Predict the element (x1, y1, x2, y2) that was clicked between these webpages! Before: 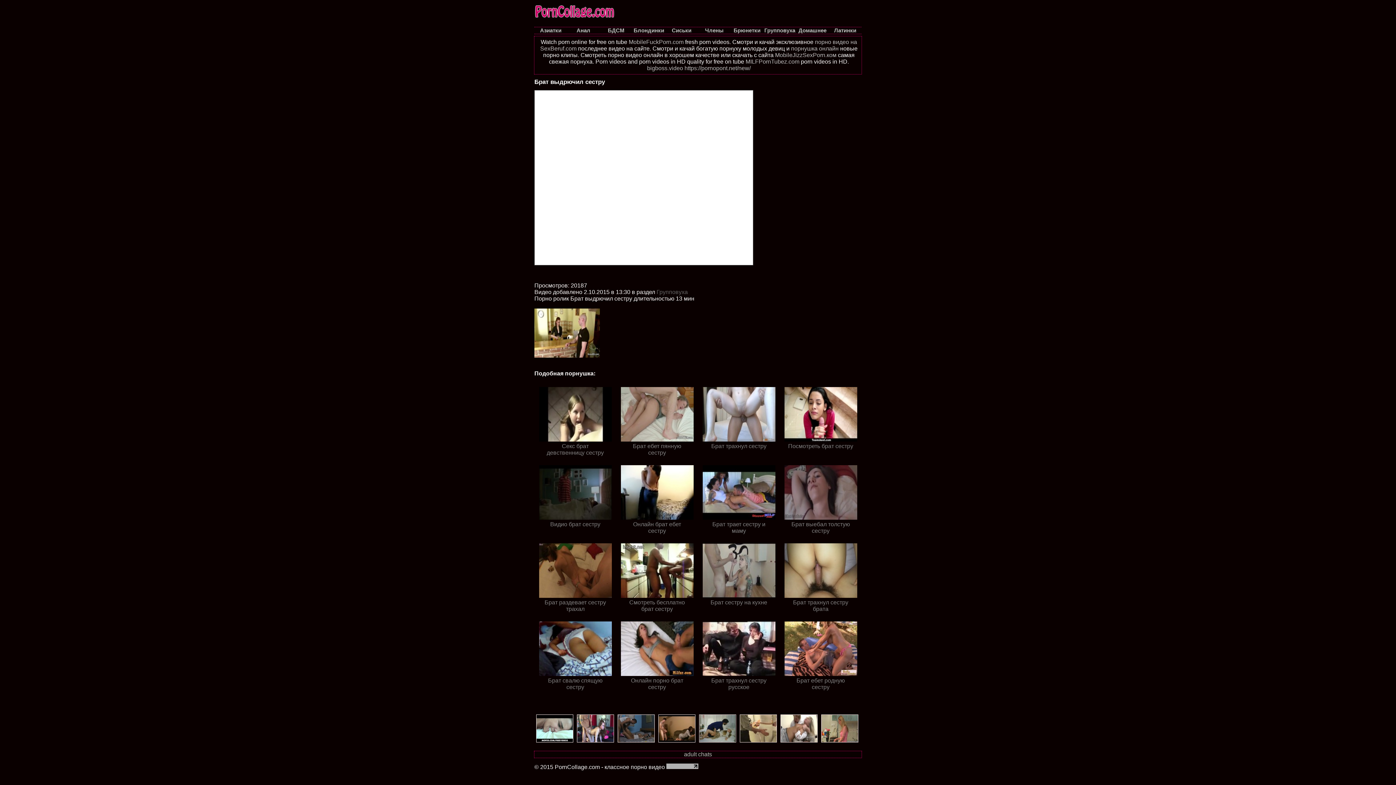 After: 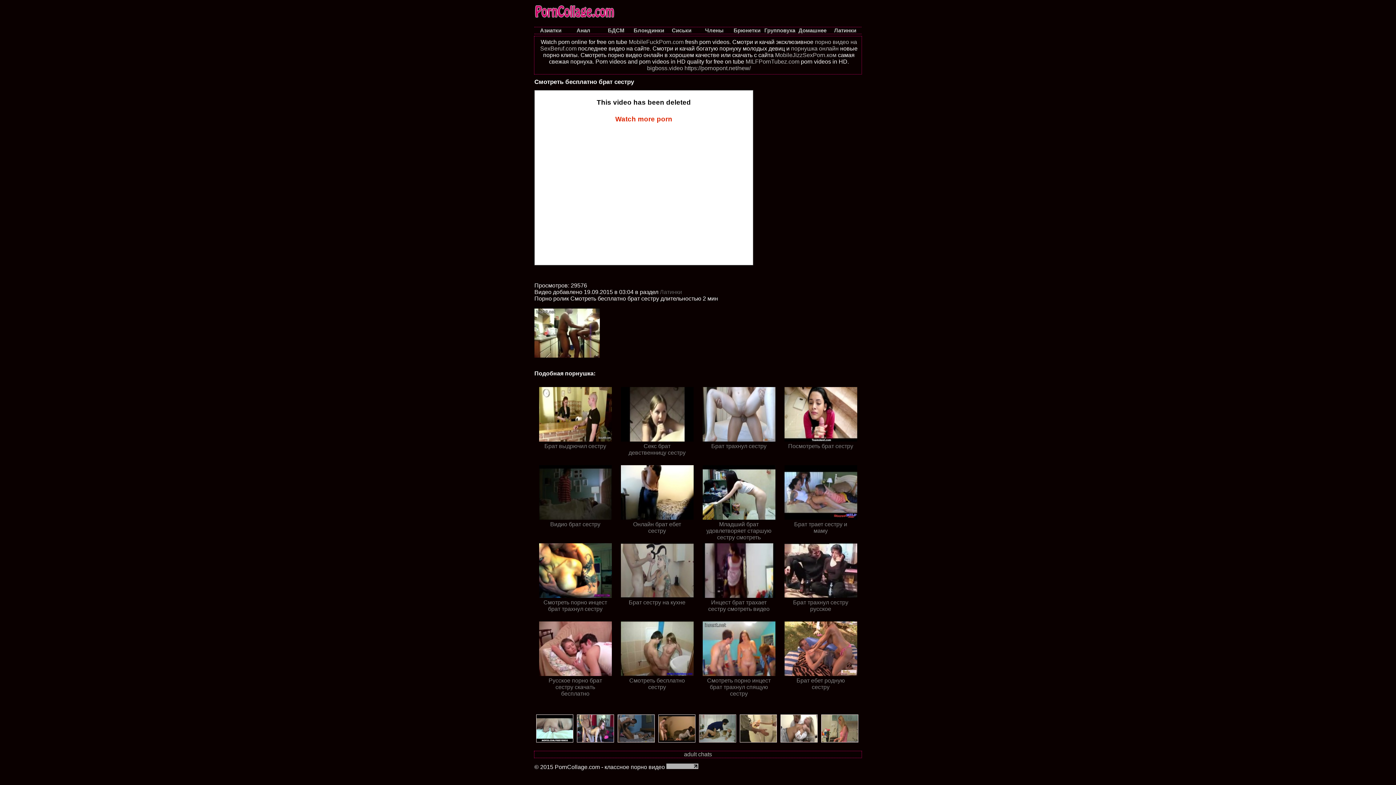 Action: bbox: (616, 593, 698, 612) label: Смотреть бесплатно брат сестру